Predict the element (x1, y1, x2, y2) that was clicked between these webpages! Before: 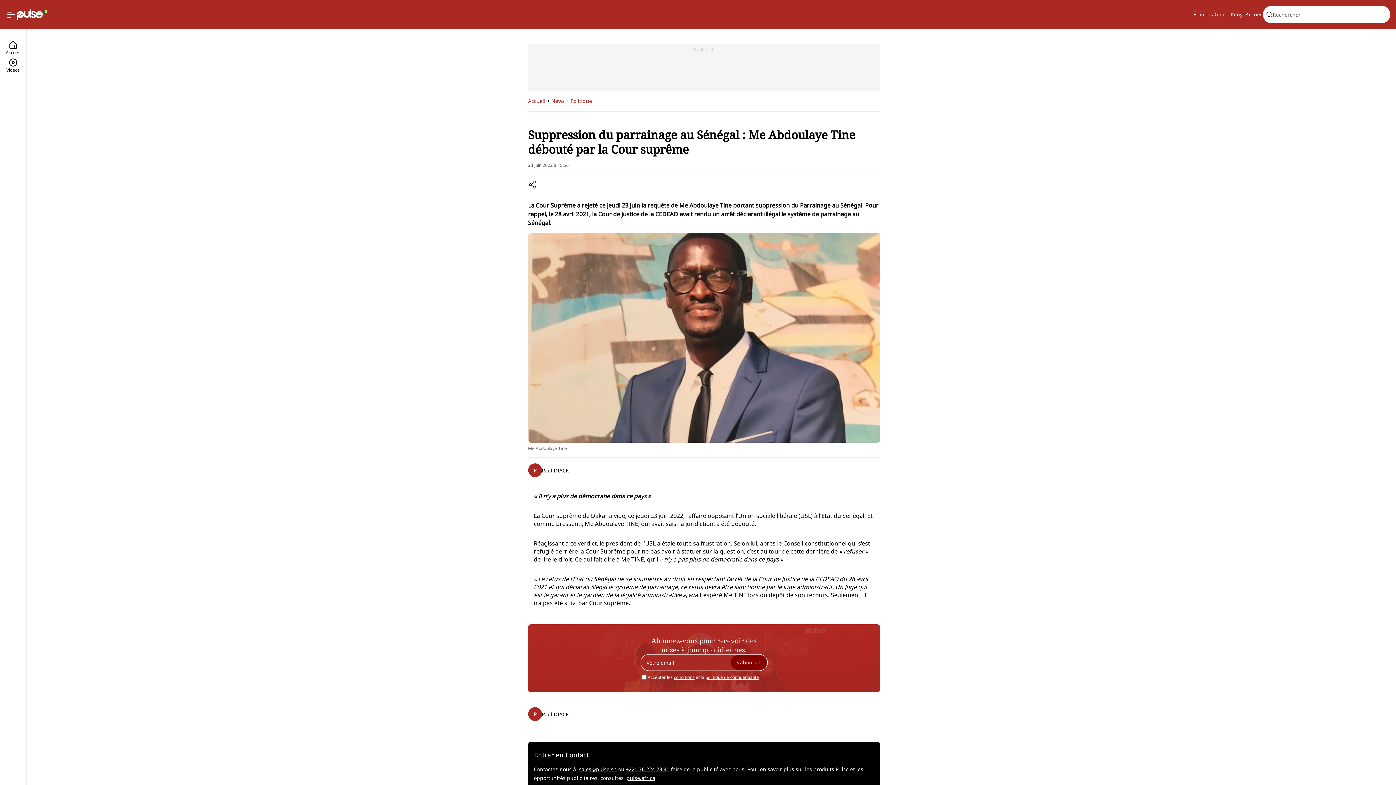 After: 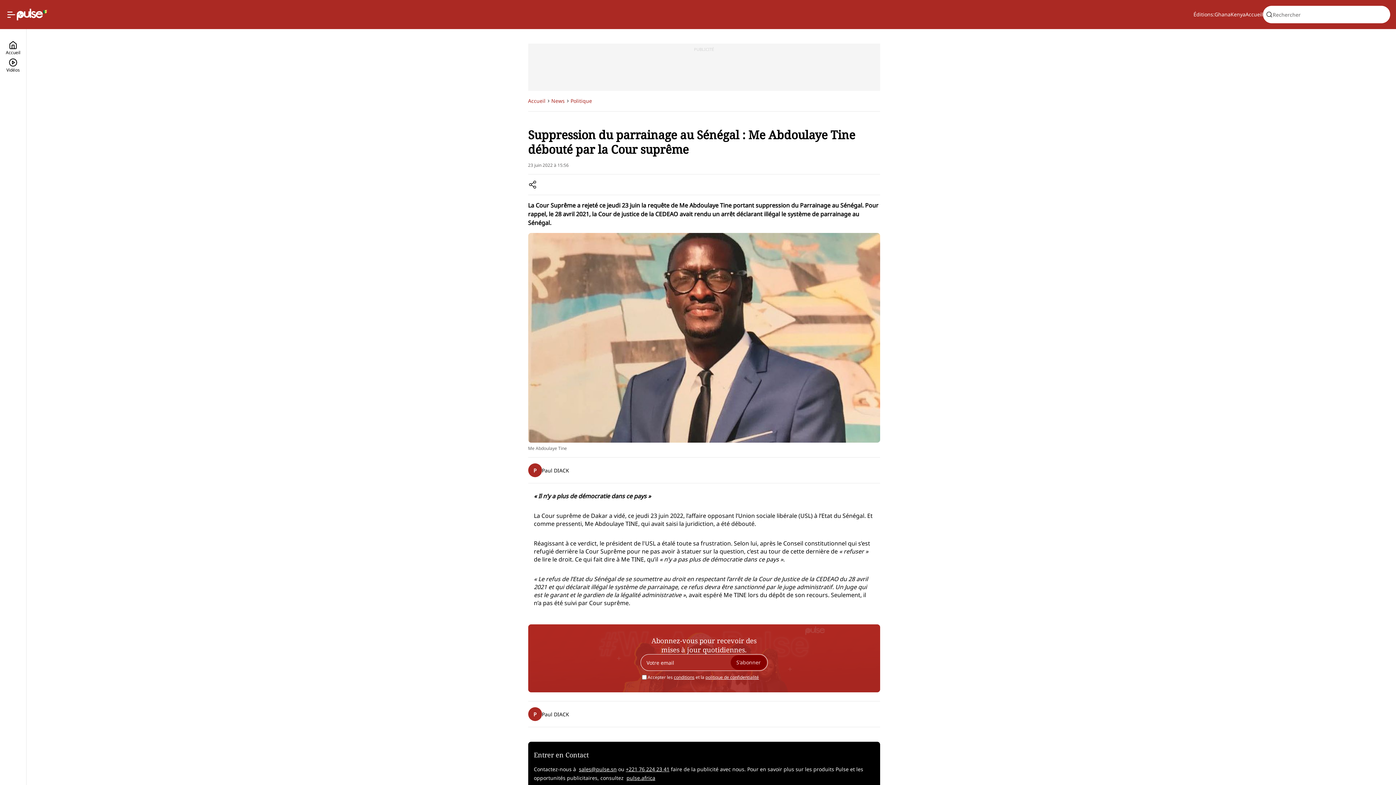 Action: bbox: (625, 774, 656, 781) label: pulse.africa